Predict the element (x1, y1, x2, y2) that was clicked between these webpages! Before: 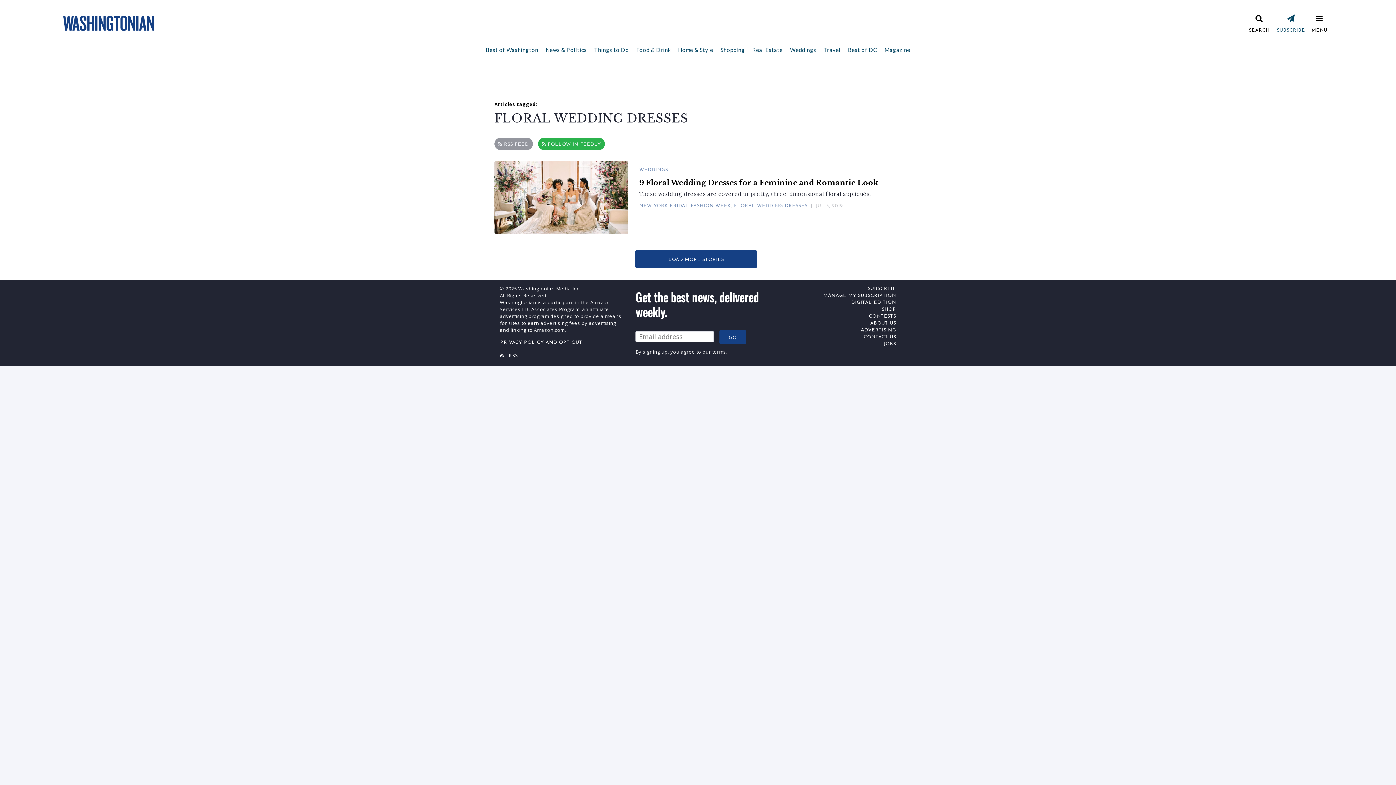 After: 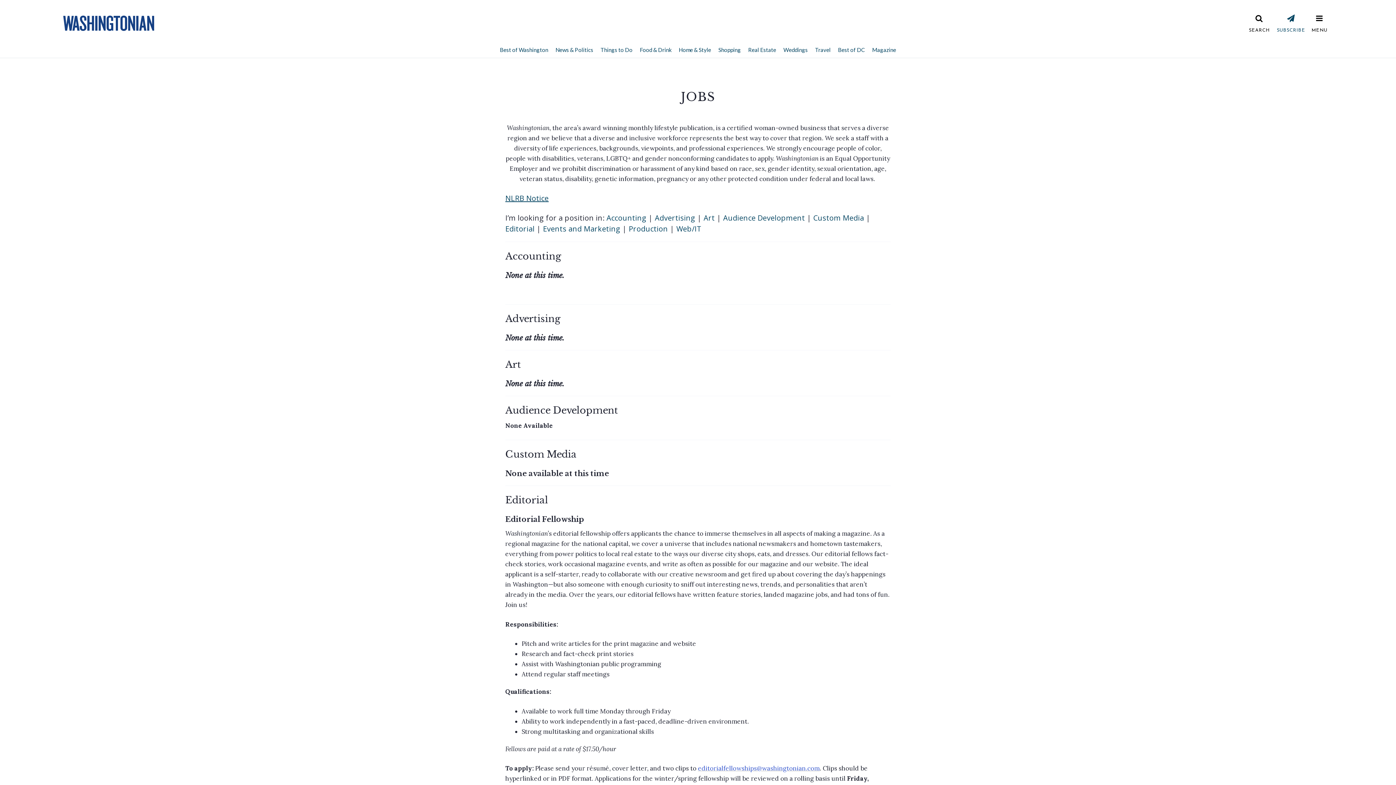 Action: bbox: (883, 341, 896, 346) label: JOBS